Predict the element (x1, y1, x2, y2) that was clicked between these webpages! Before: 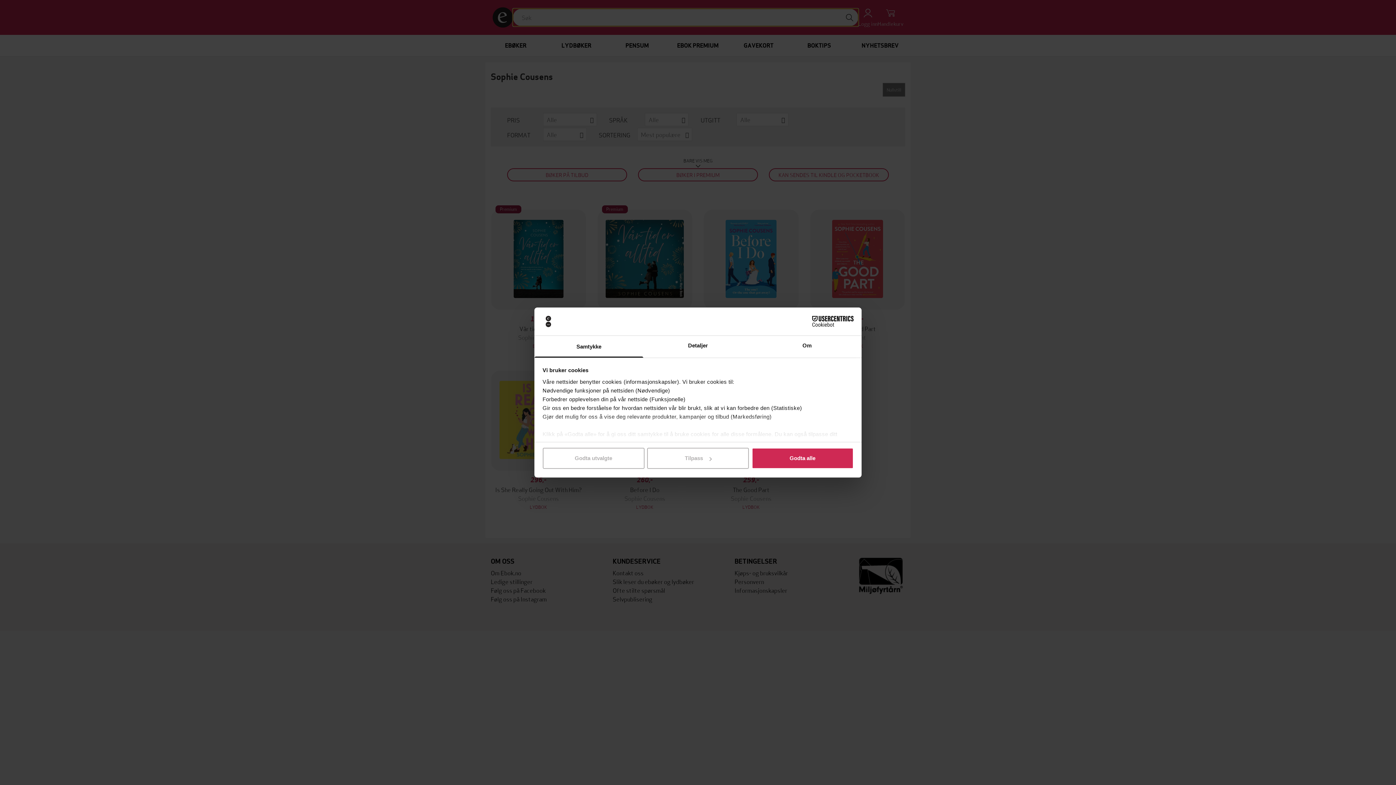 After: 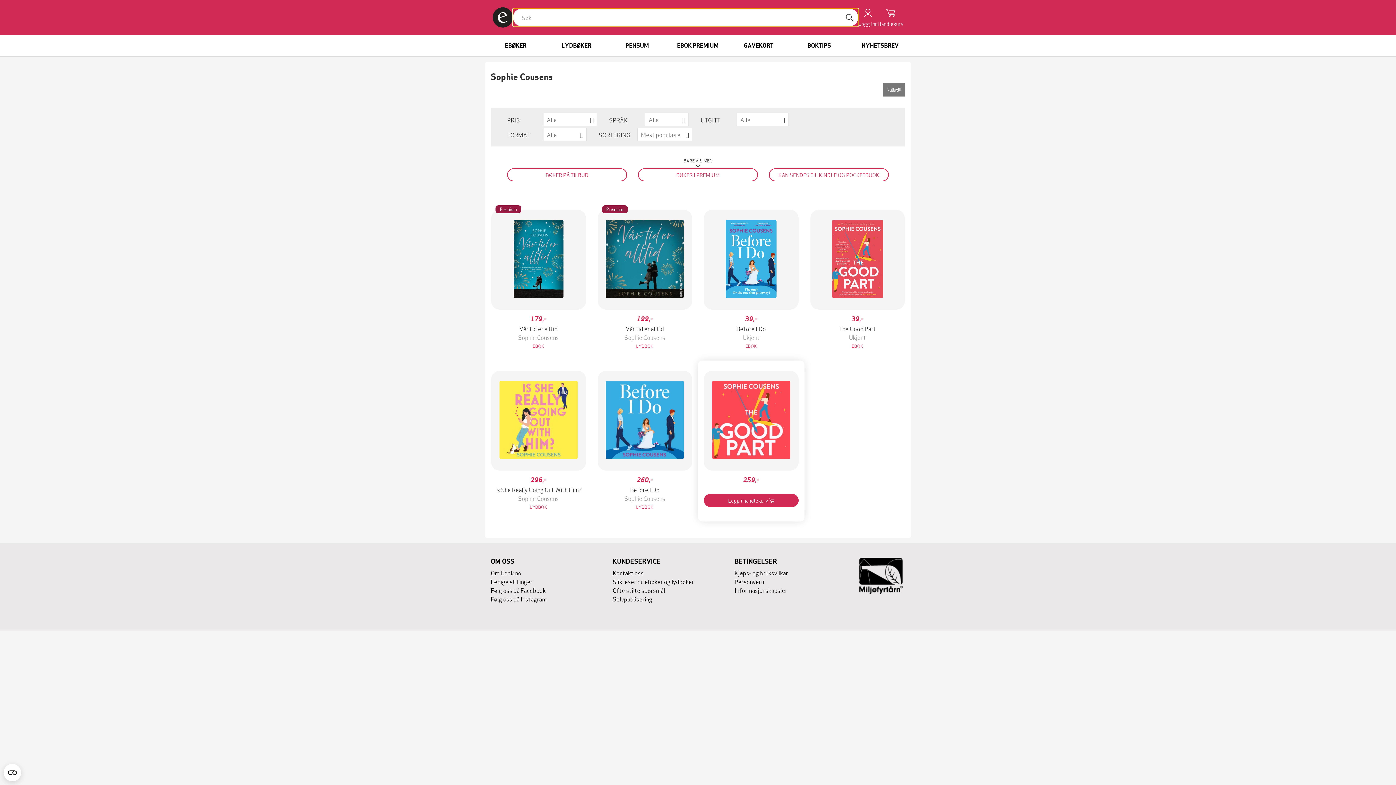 Action: label: Godta alle bbox: (751, 448, 853, 469)